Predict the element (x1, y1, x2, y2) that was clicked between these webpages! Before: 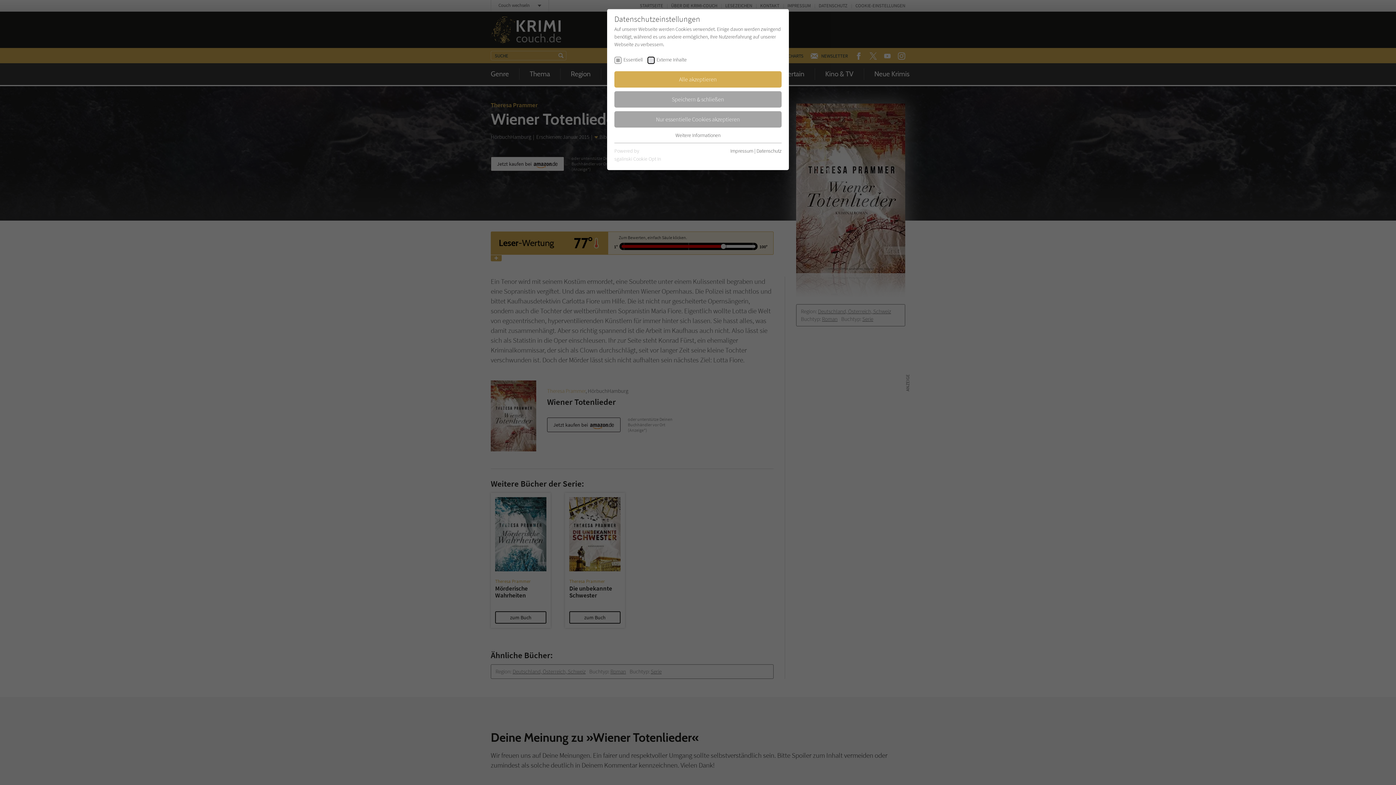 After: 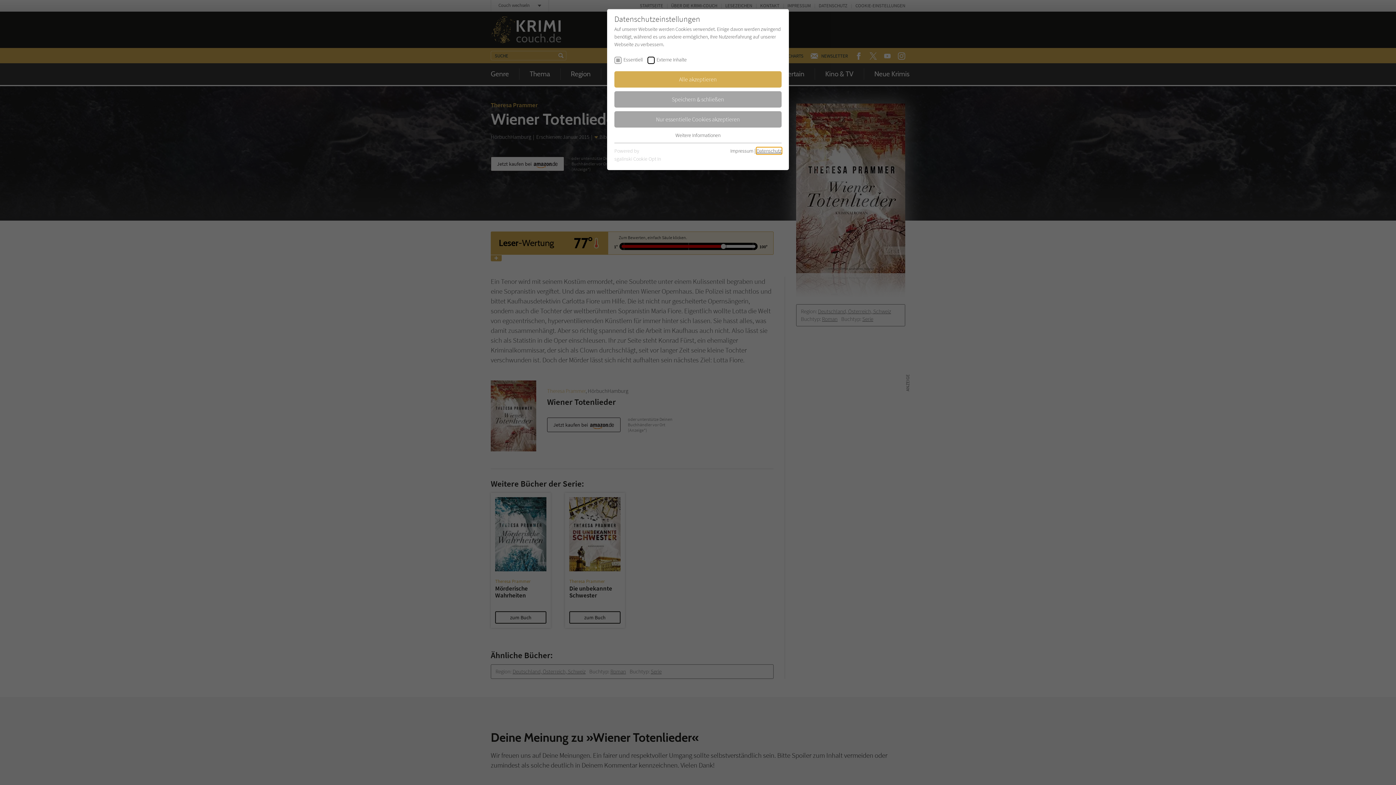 Action: bbox: (756, 147, 781, 154) label: Datenschutz